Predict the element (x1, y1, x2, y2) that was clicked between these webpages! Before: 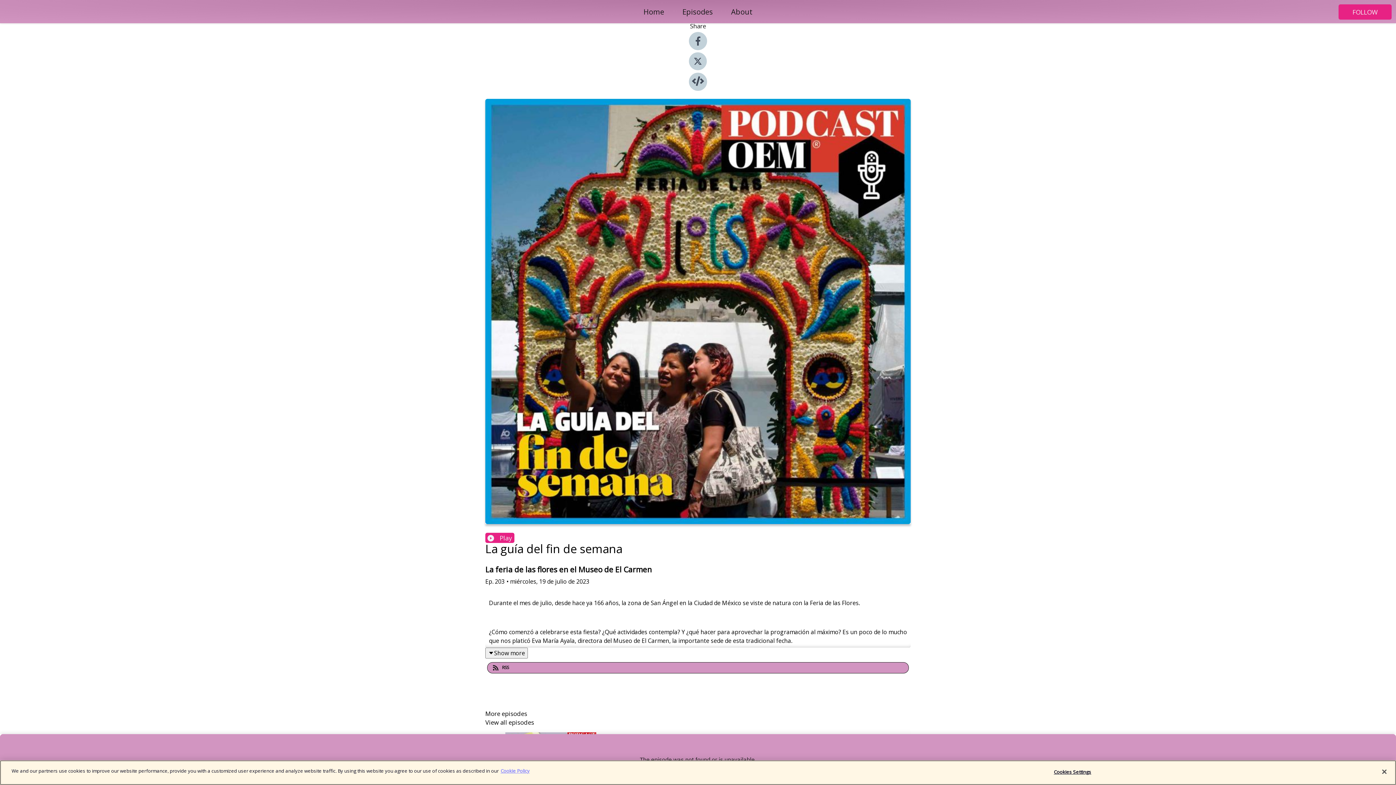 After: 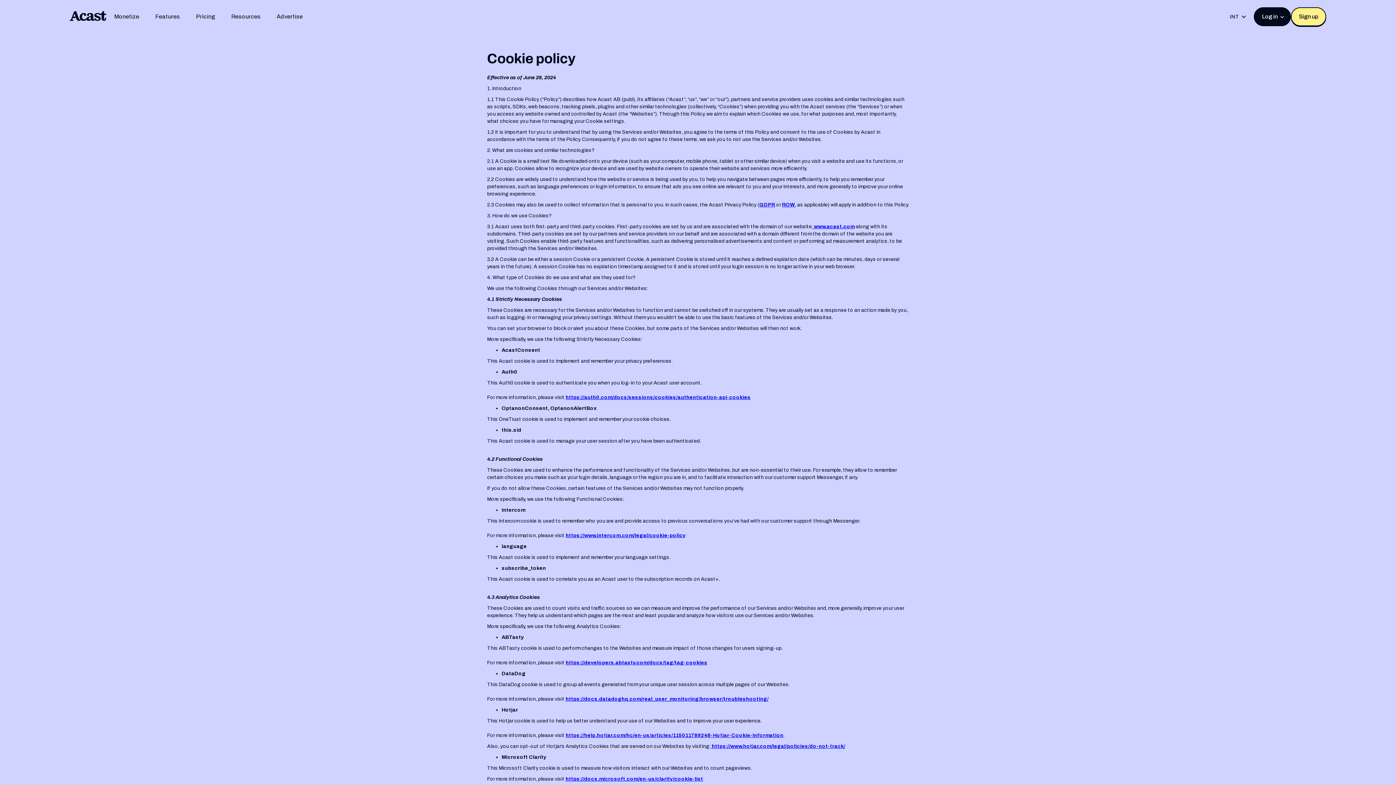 Action: label: More information about your privacy bbox: (500, 768, 529, 774)